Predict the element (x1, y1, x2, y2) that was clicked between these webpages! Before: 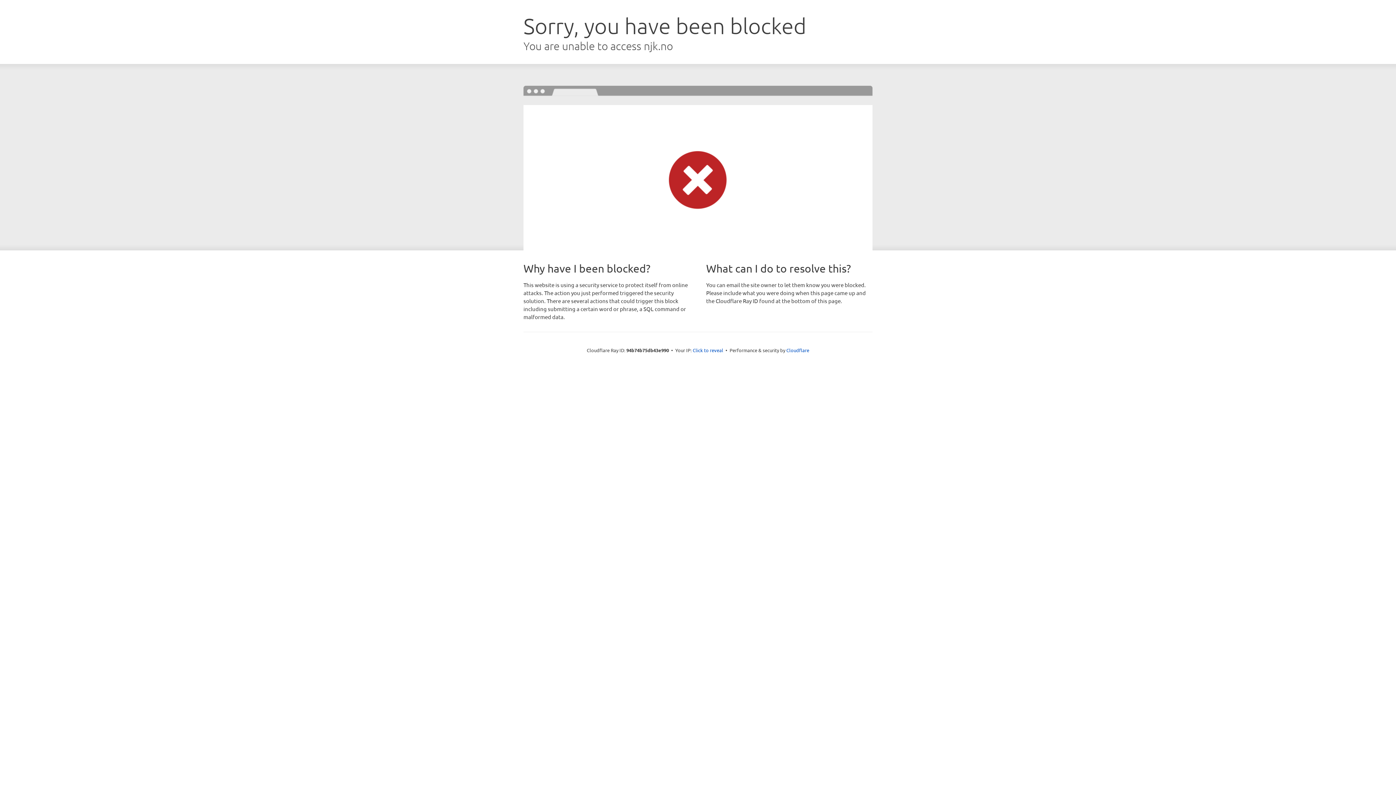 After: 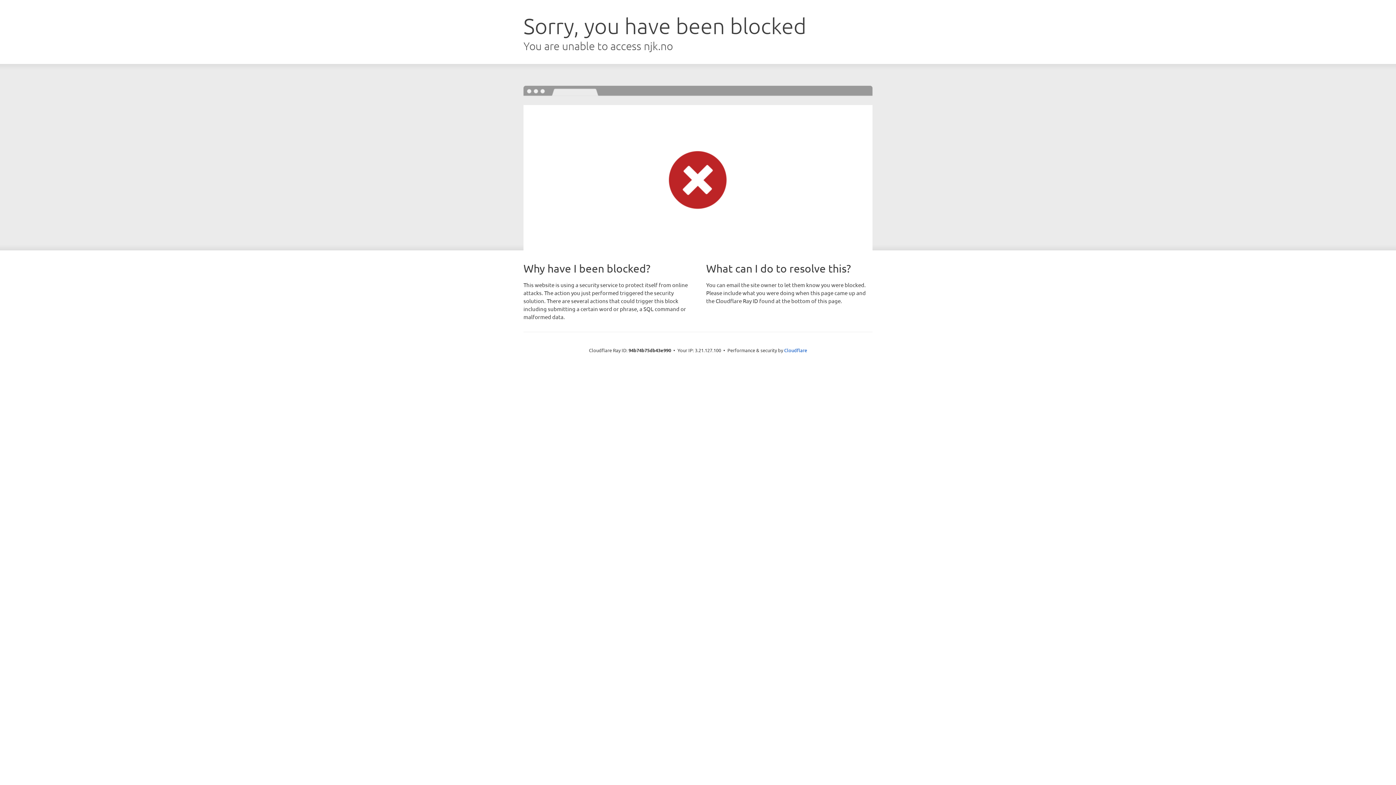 Action: bbox: (692, 346, 723, 353) label: Click to reveal